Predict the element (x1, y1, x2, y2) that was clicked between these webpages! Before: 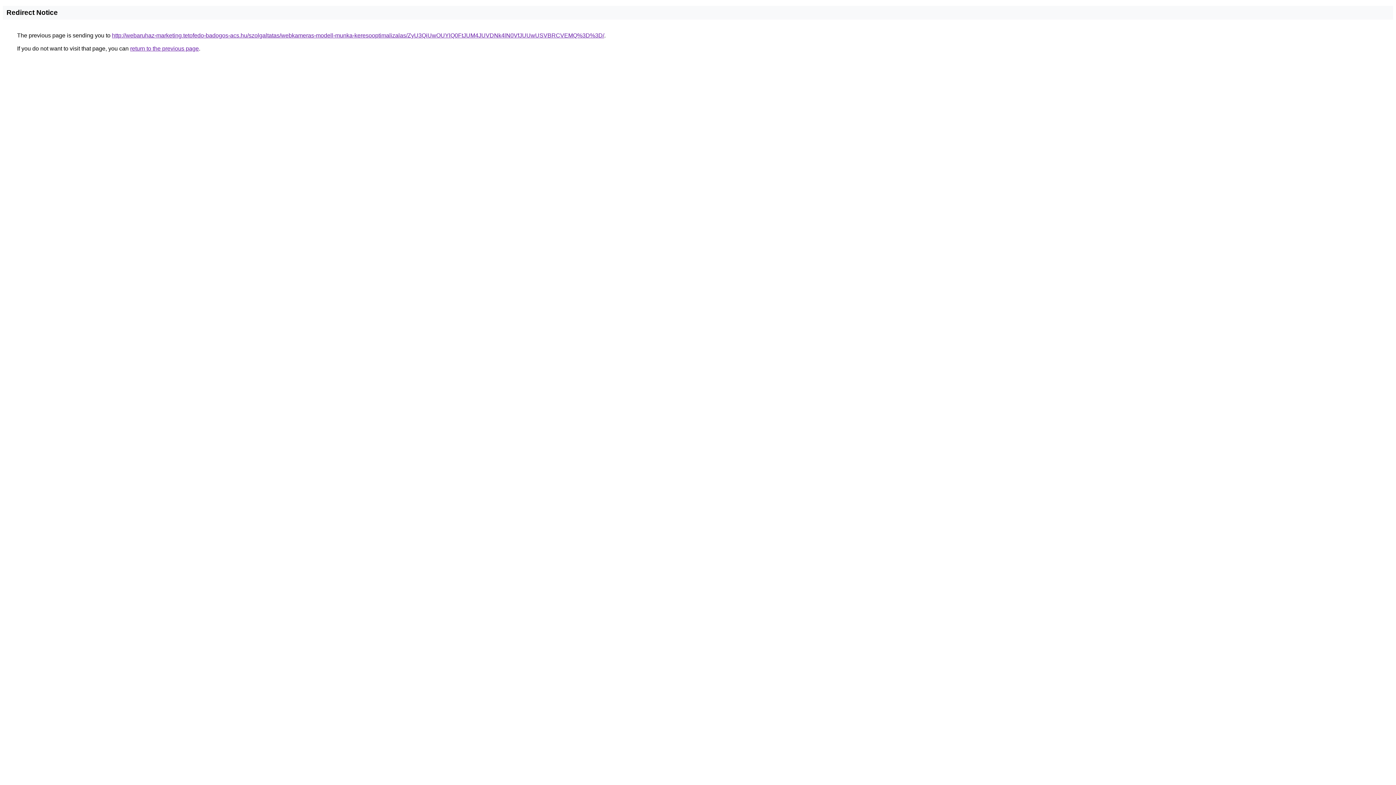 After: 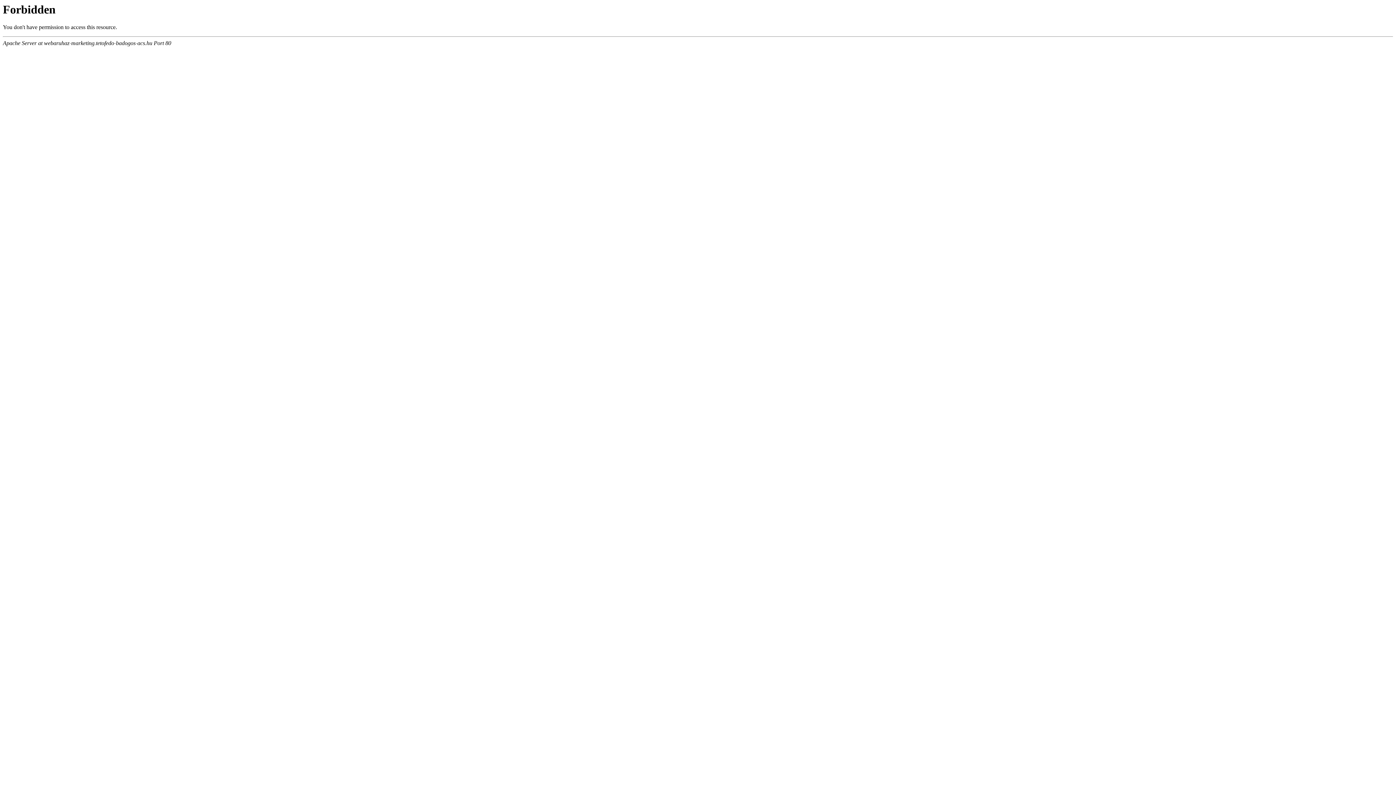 Action: label: http://webaruhaz-marketing.tetofedo-badogos-acs.hu/szolgaltatas/webkameras-modell-munka-keresooptimalizalas/ZyU3QiUwOUYlQ0FtJUM4JUVDNk4lN0VfJUUwUSVBRCVEMQ%3D%3D/ bbox: (112, 32, 604, 38)